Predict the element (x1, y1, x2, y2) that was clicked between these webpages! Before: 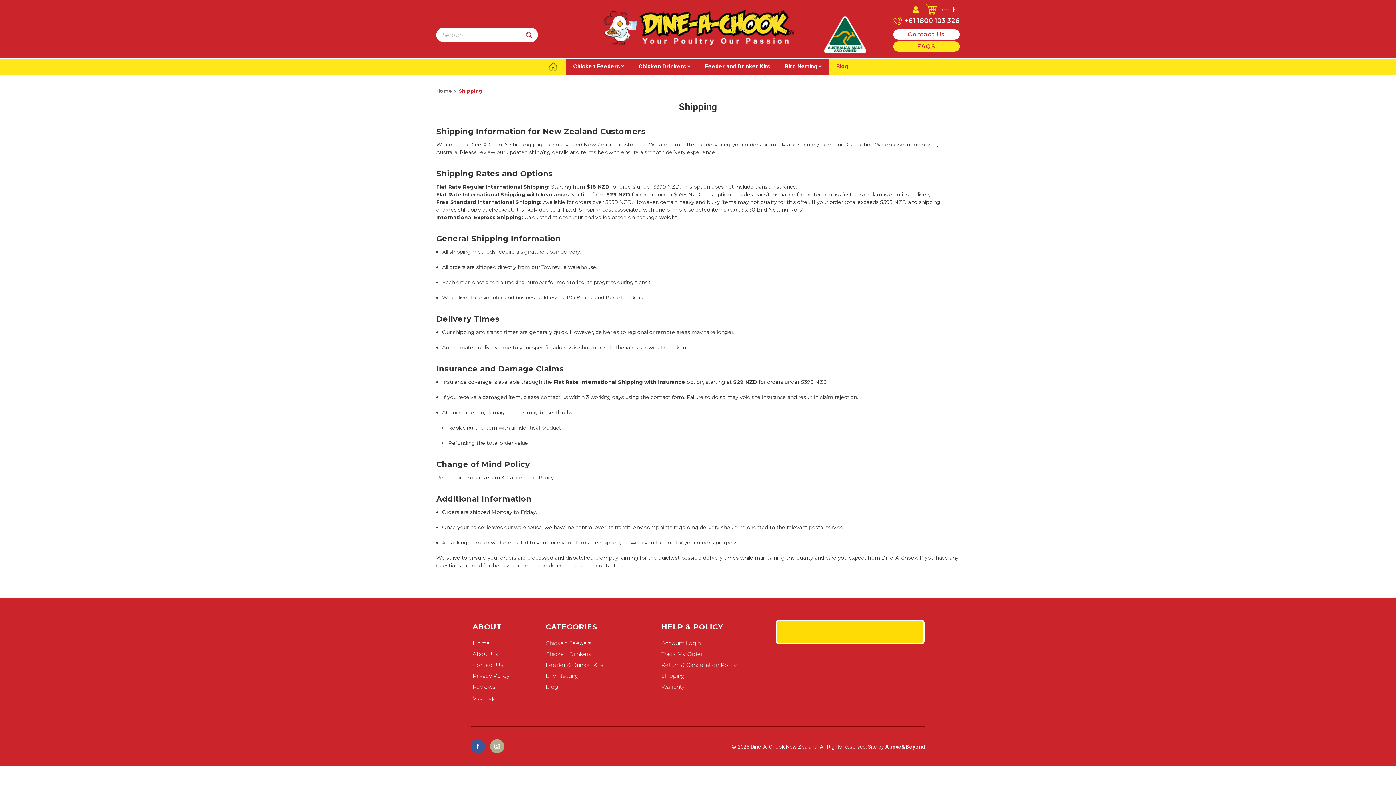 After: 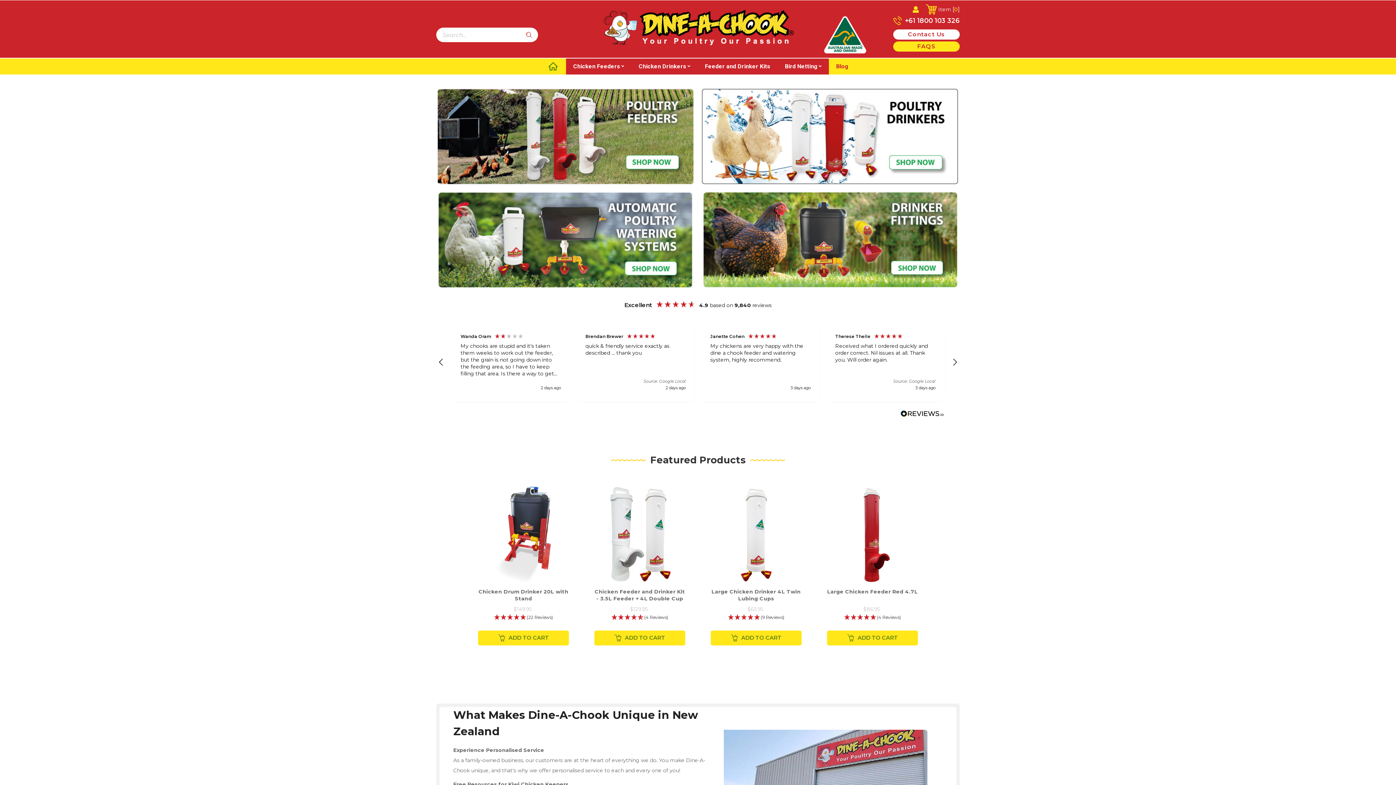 Action: bbox: (598, 5, 798, 50)